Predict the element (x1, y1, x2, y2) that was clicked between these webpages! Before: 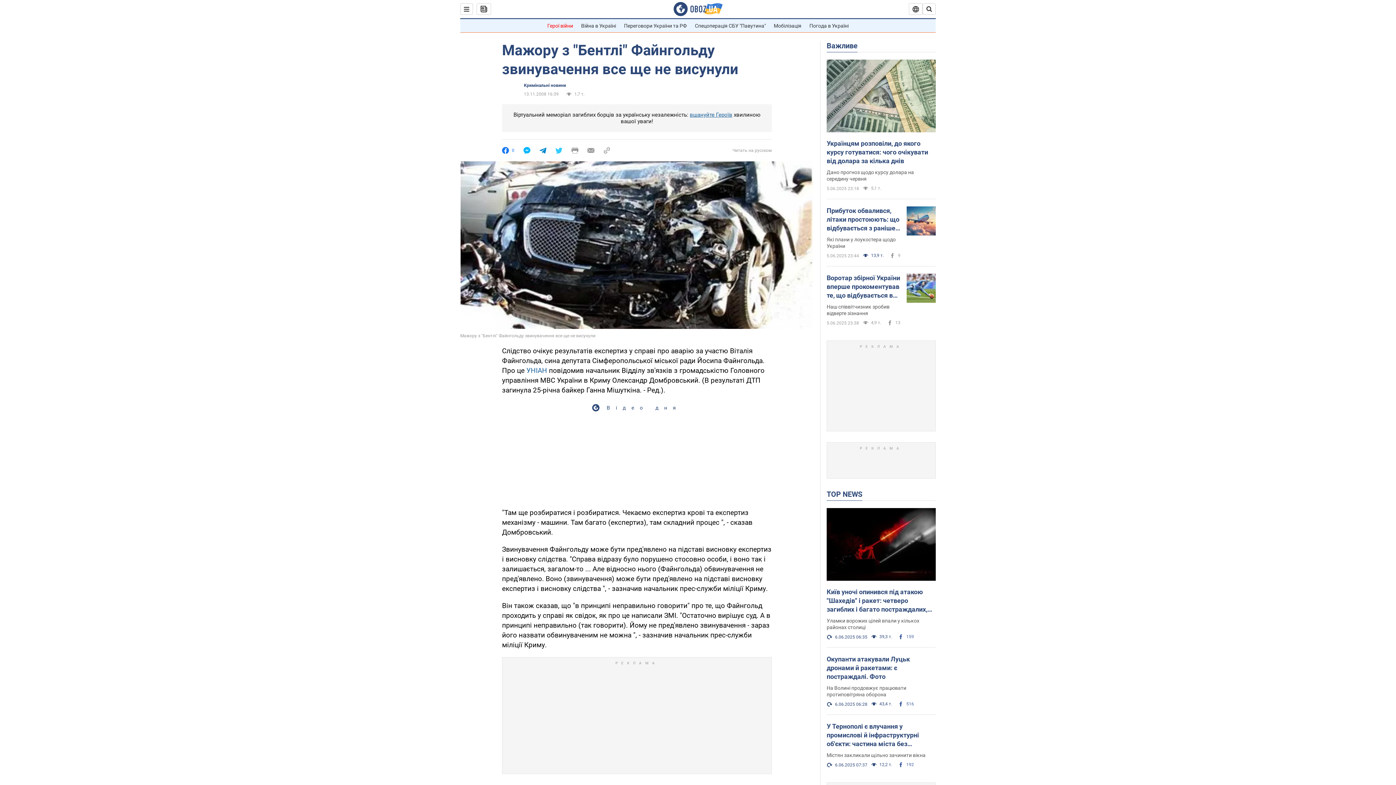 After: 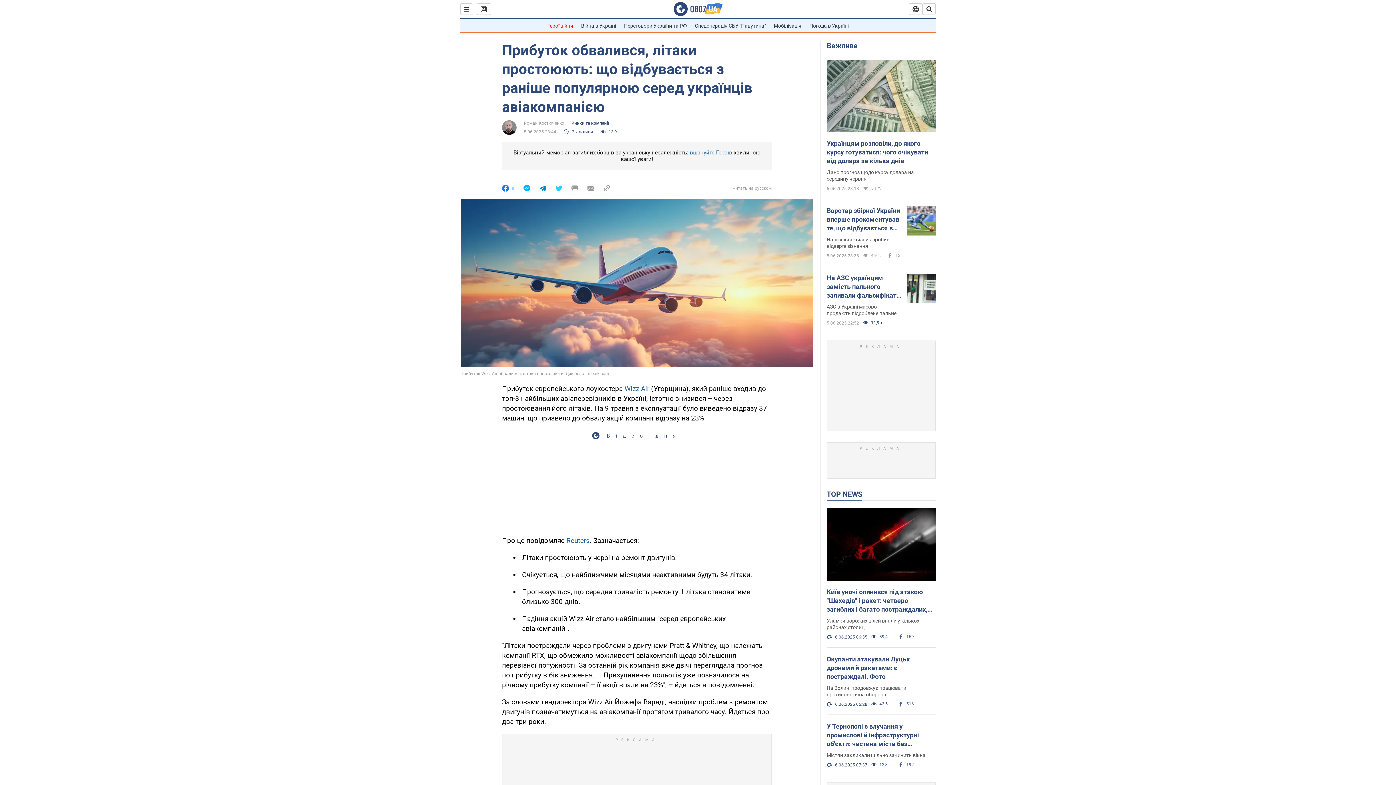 Action: label: Прибуток обвалився, літаки простоюють: що відбувається з раніше популярною серед українців авіакомпанією bbox: (826, 206, 901, 232)